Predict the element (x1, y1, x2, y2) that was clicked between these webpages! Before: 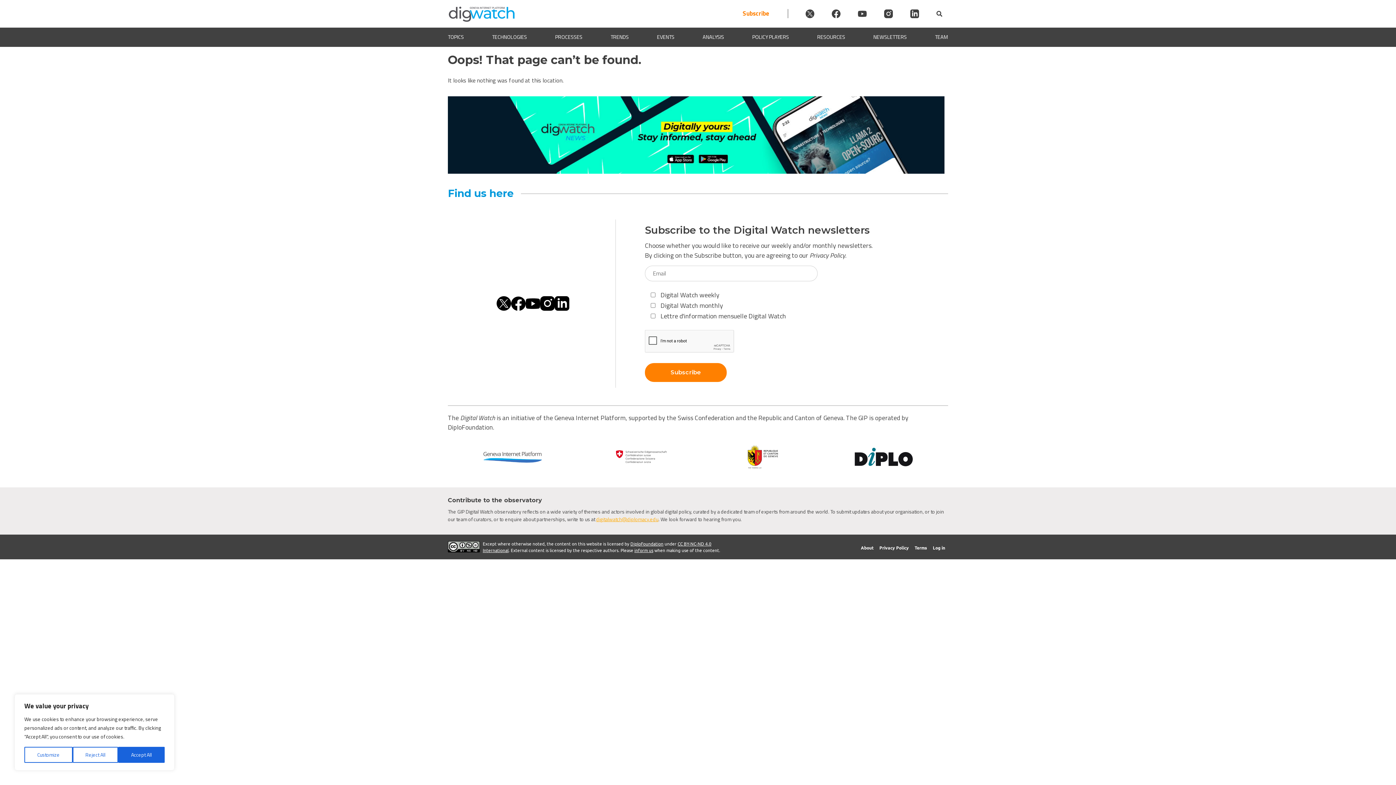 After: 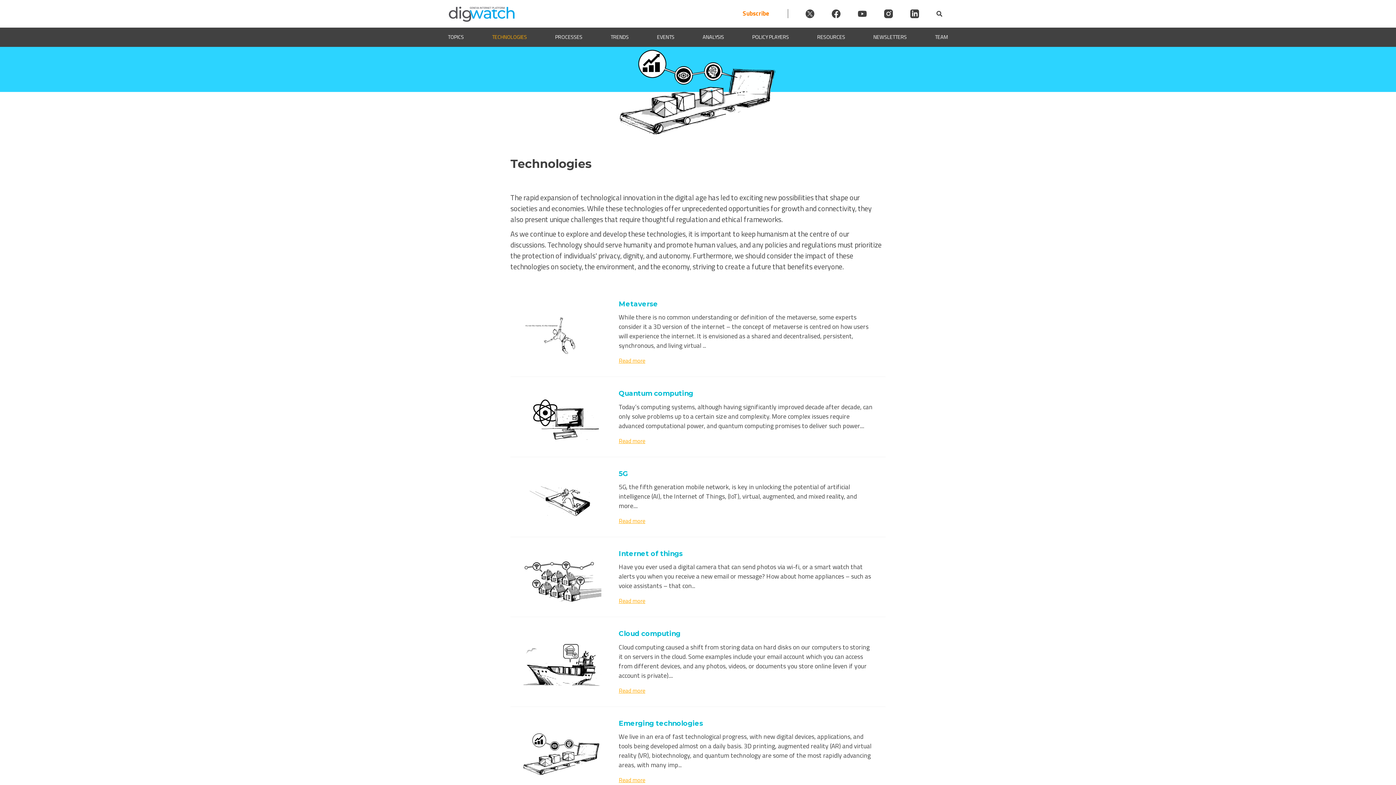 Action: label: TECHNOLOGIES bbox: (492, 33, 527, 41)